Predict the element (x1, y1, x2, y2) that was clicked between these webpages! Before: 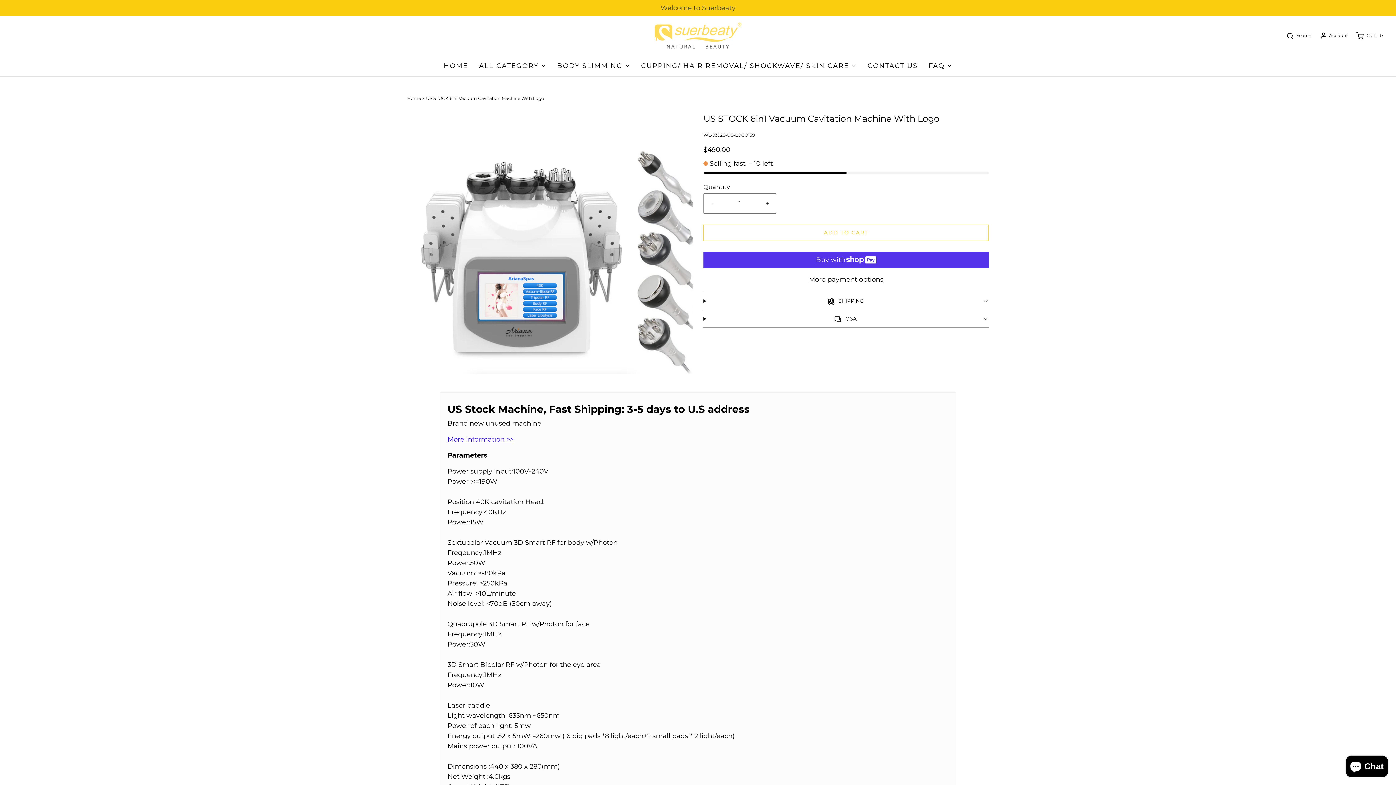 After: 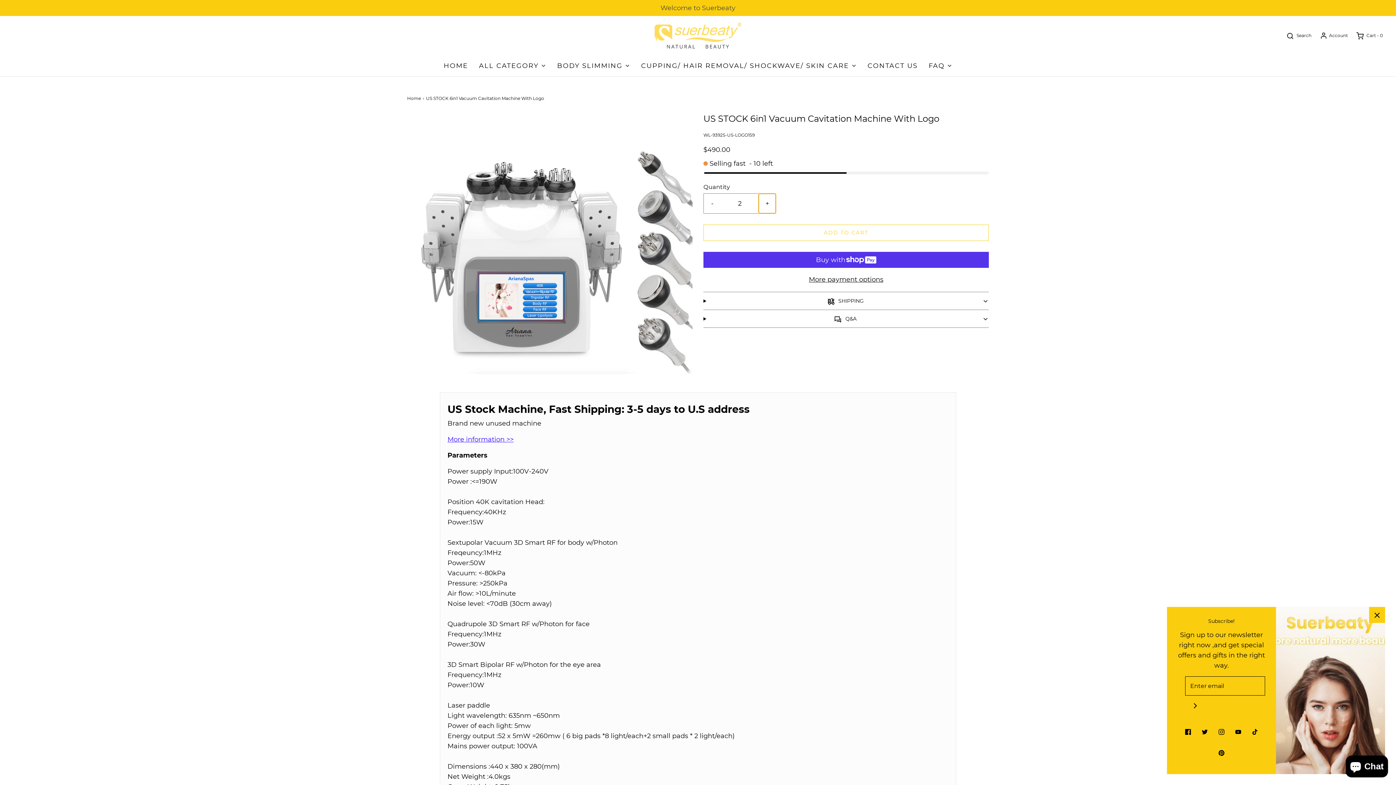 Action: label: Increase item quantity by one bbox: (758, 193, 776, 213)